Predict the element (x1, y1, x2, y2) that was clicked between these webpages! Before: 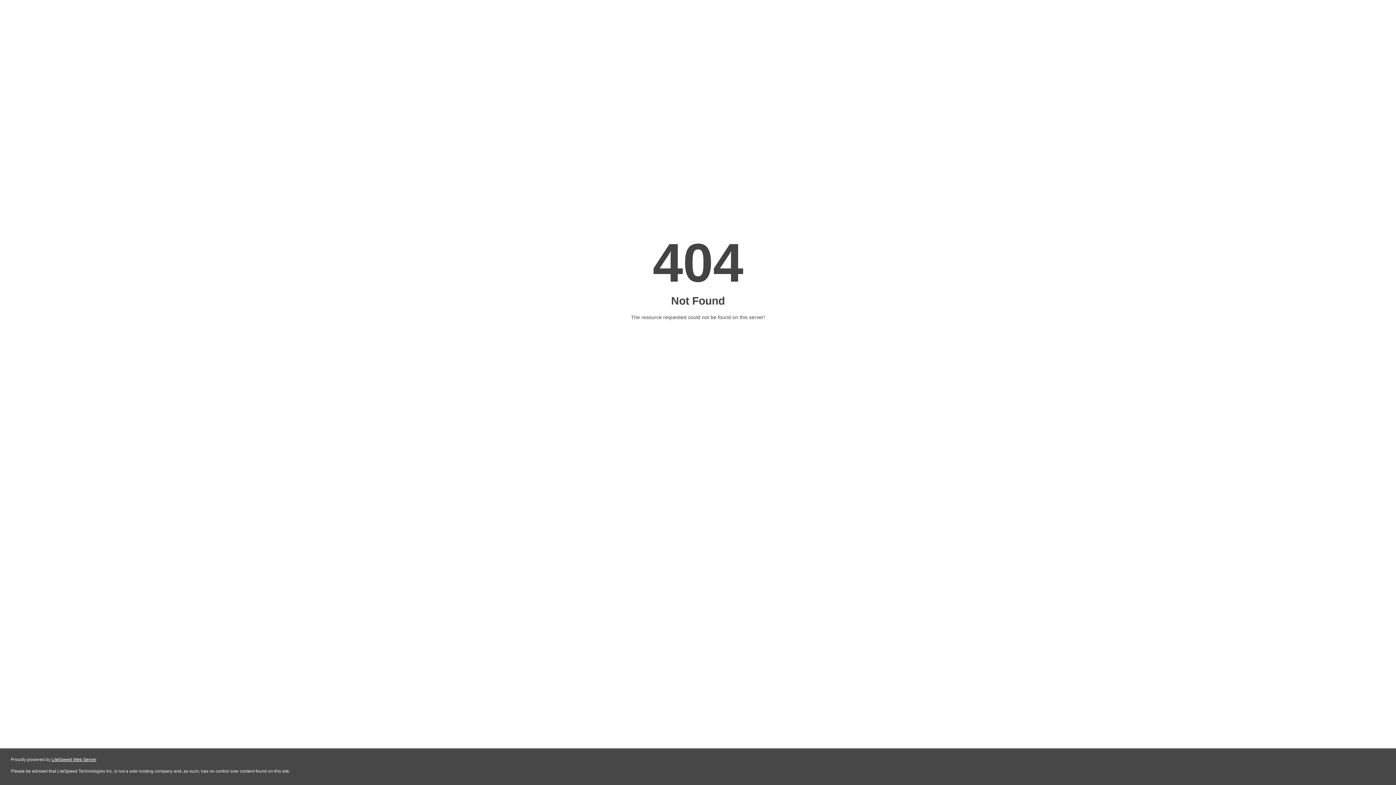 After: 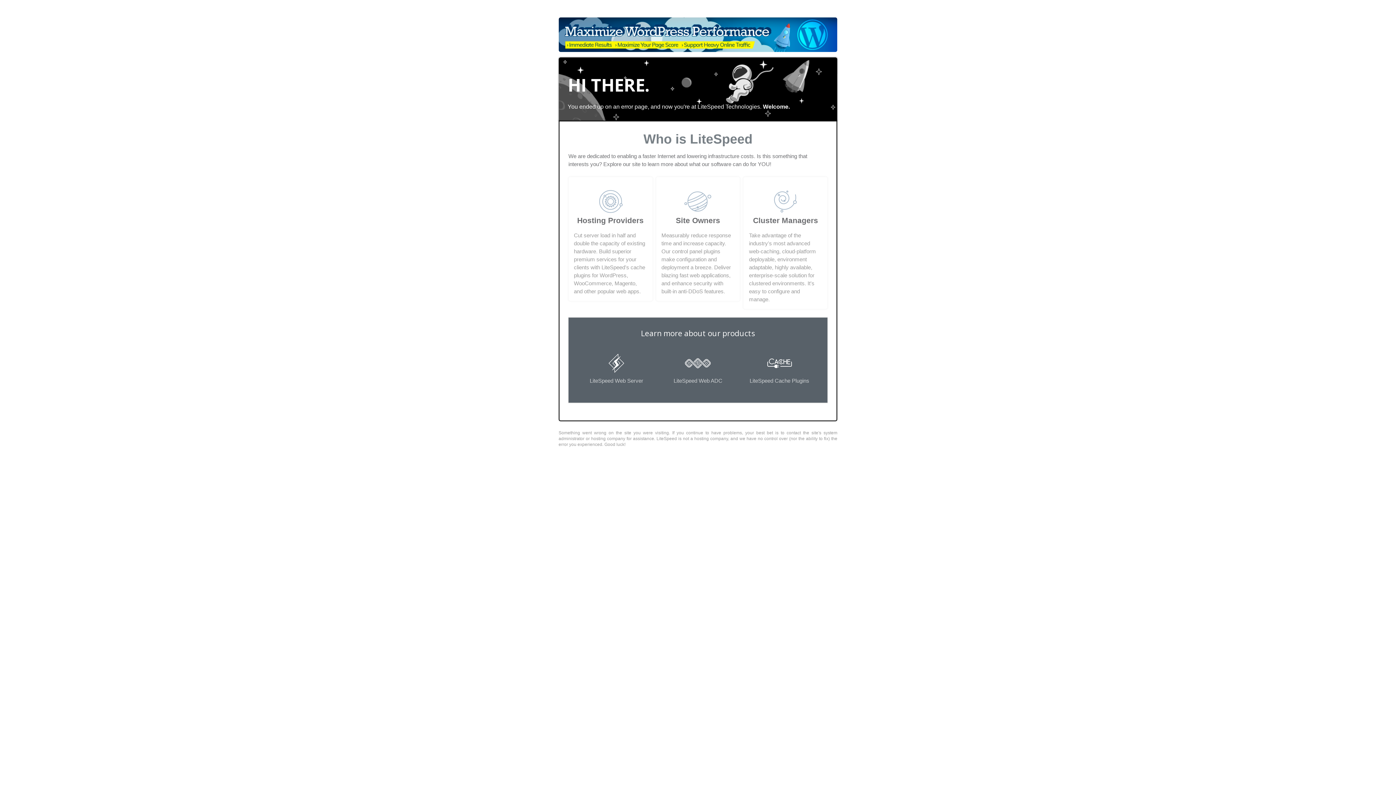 Action: label: LiteSpeed Web Server bbox: (51, 757, 96, 762)